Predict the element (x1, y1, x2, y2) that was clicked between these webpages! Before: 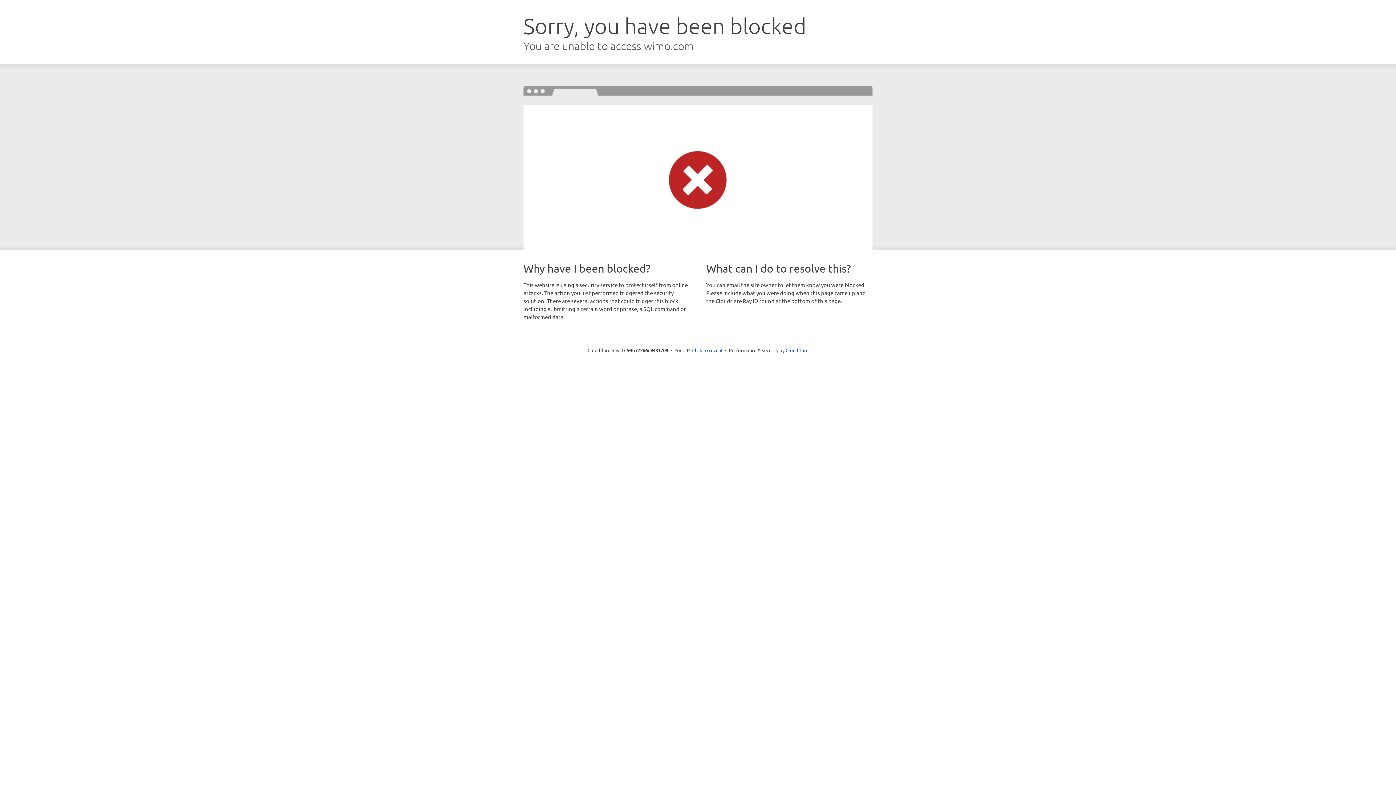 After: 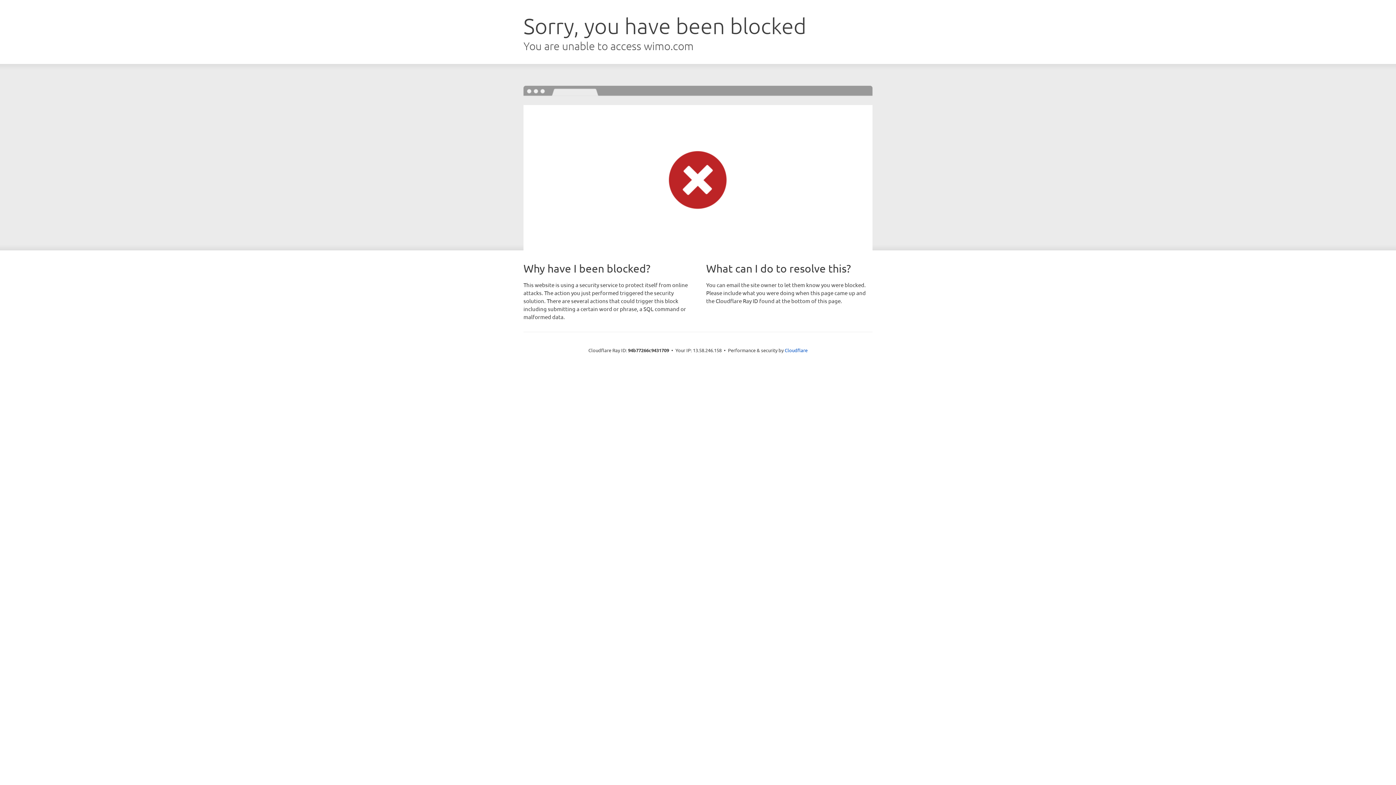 Action: label: Click to reveal bbox: (692, 346, 722, 353)